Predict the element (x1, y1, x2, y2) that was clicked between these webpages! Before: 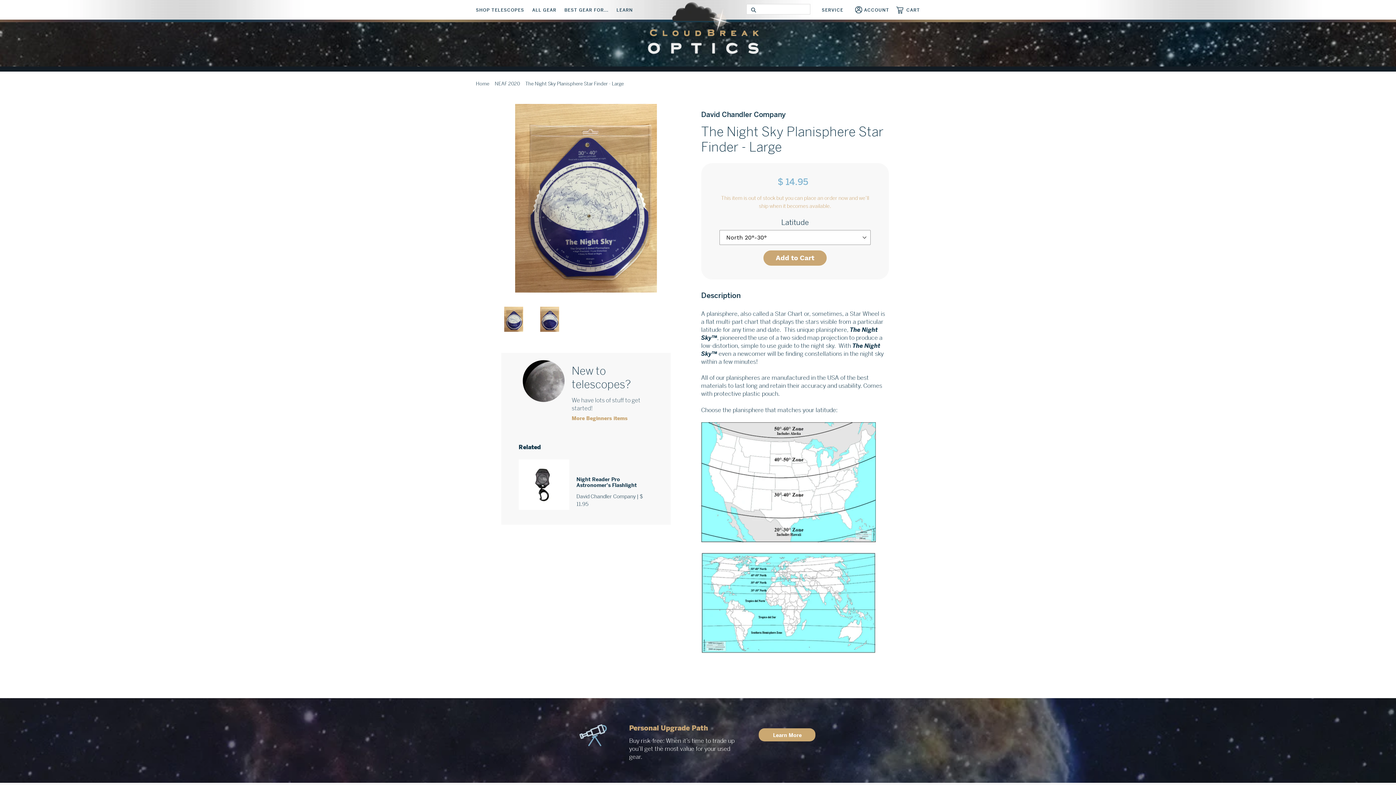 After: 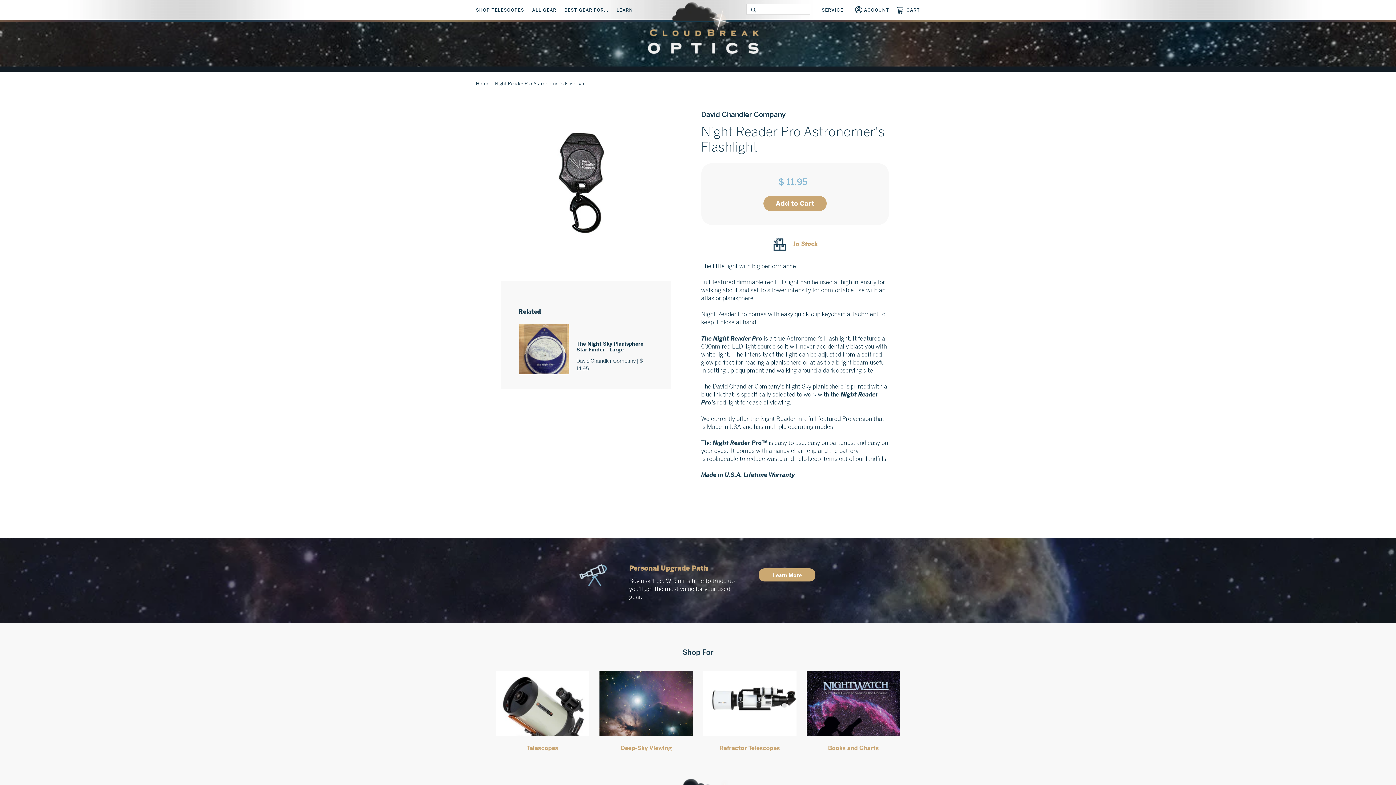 Action: label: Night Reader Pro Astronomer's Flashlight bbox: (576, 476, 636, 488)